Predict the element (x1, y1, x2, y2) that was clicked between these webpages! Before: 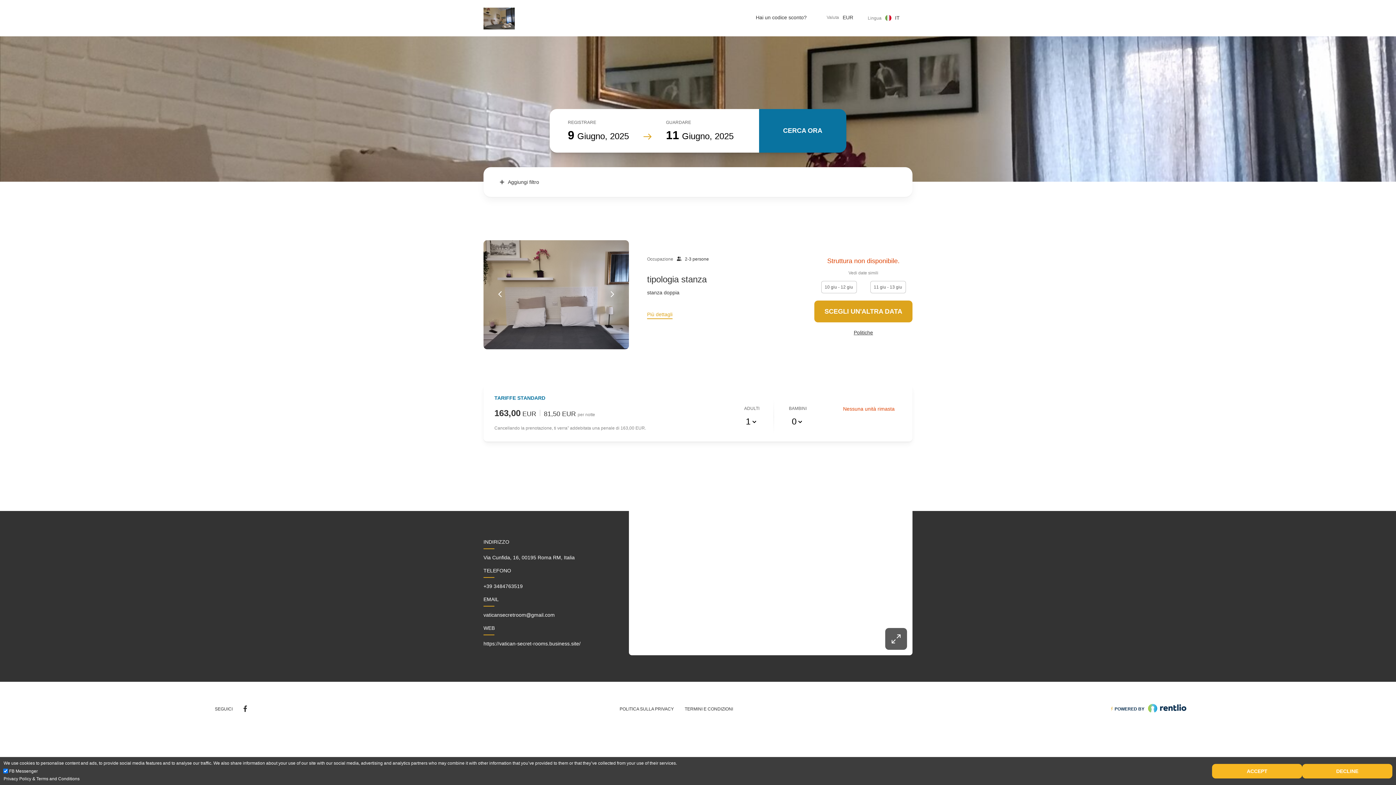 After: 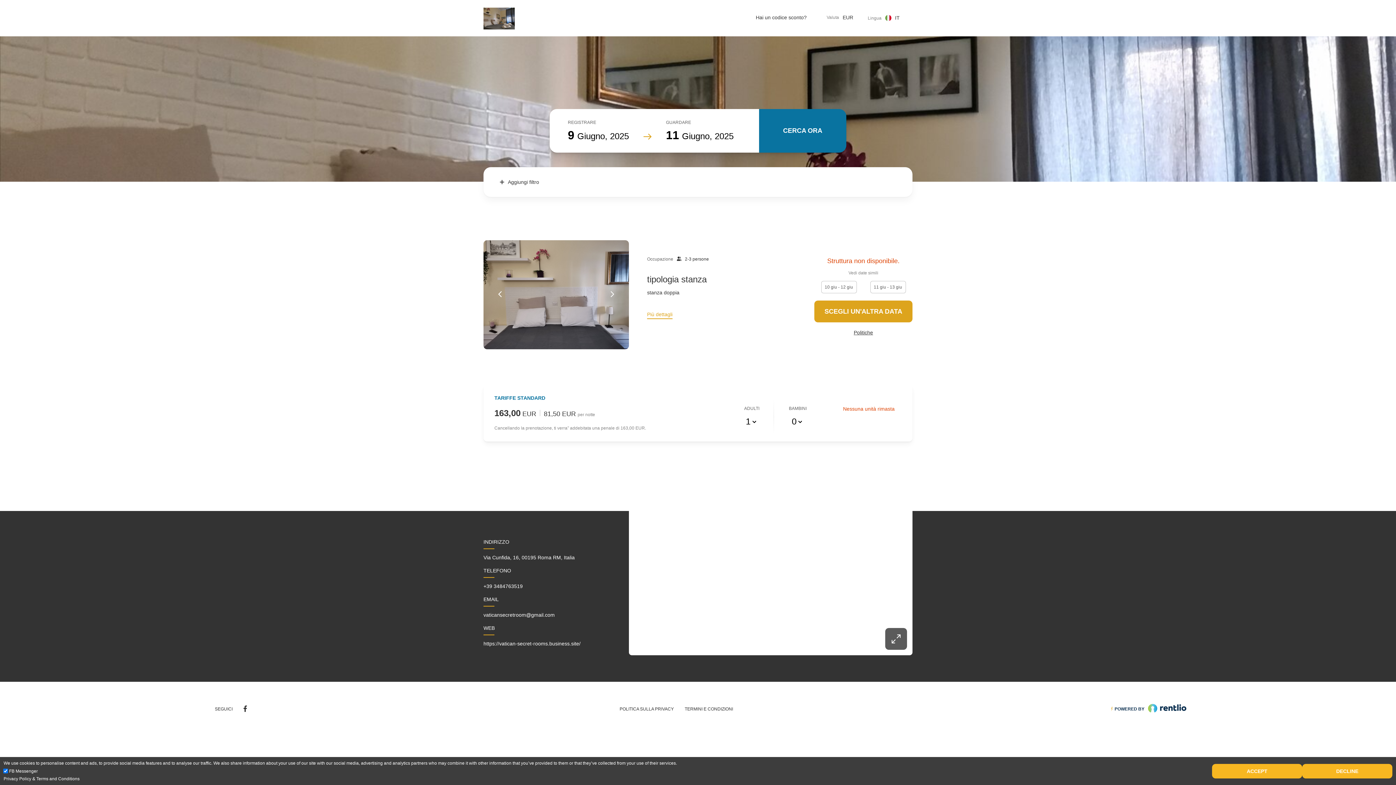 Action: bbox: (483, 7, 514, 29)